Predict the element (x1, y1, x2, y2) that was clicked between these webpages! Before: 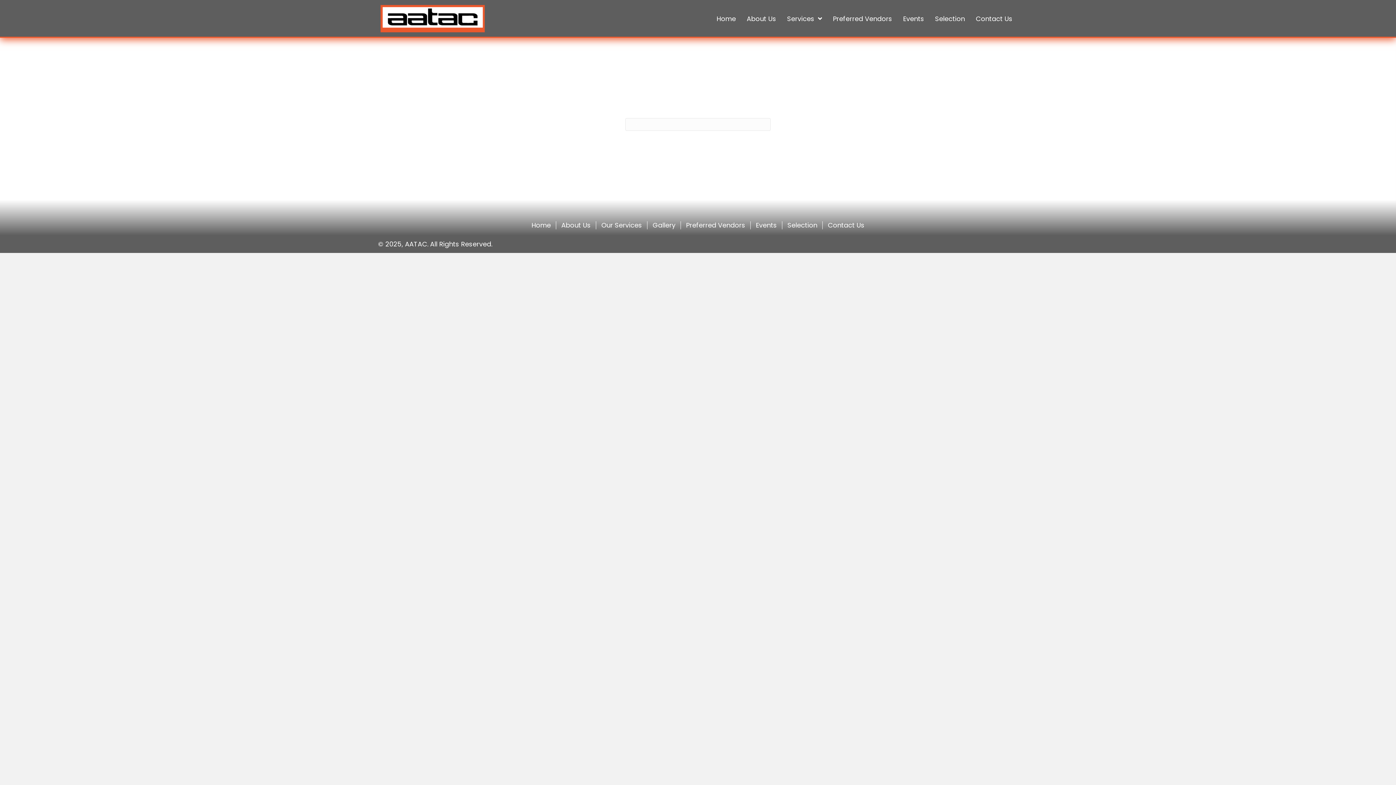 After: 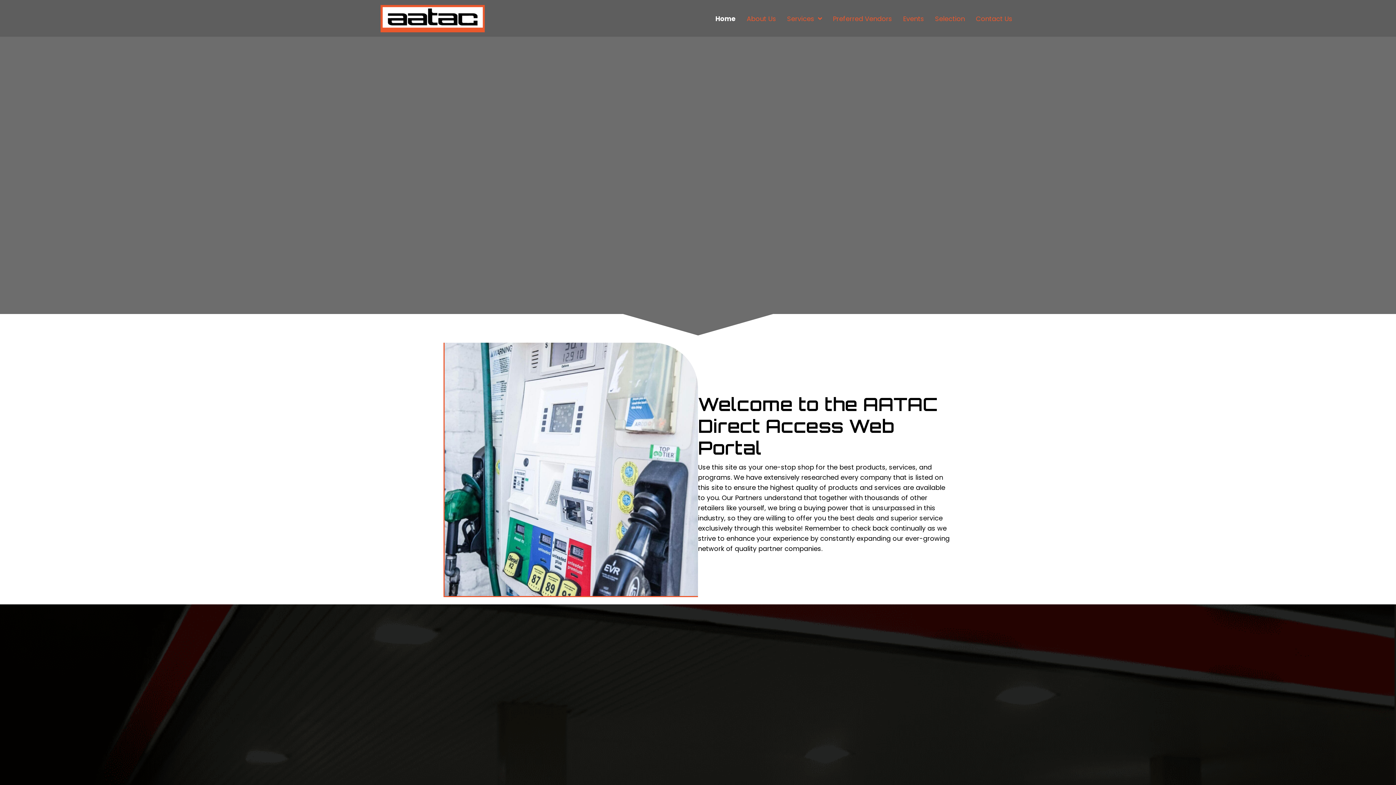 Action: bbox: (378, 4, 487, 33)